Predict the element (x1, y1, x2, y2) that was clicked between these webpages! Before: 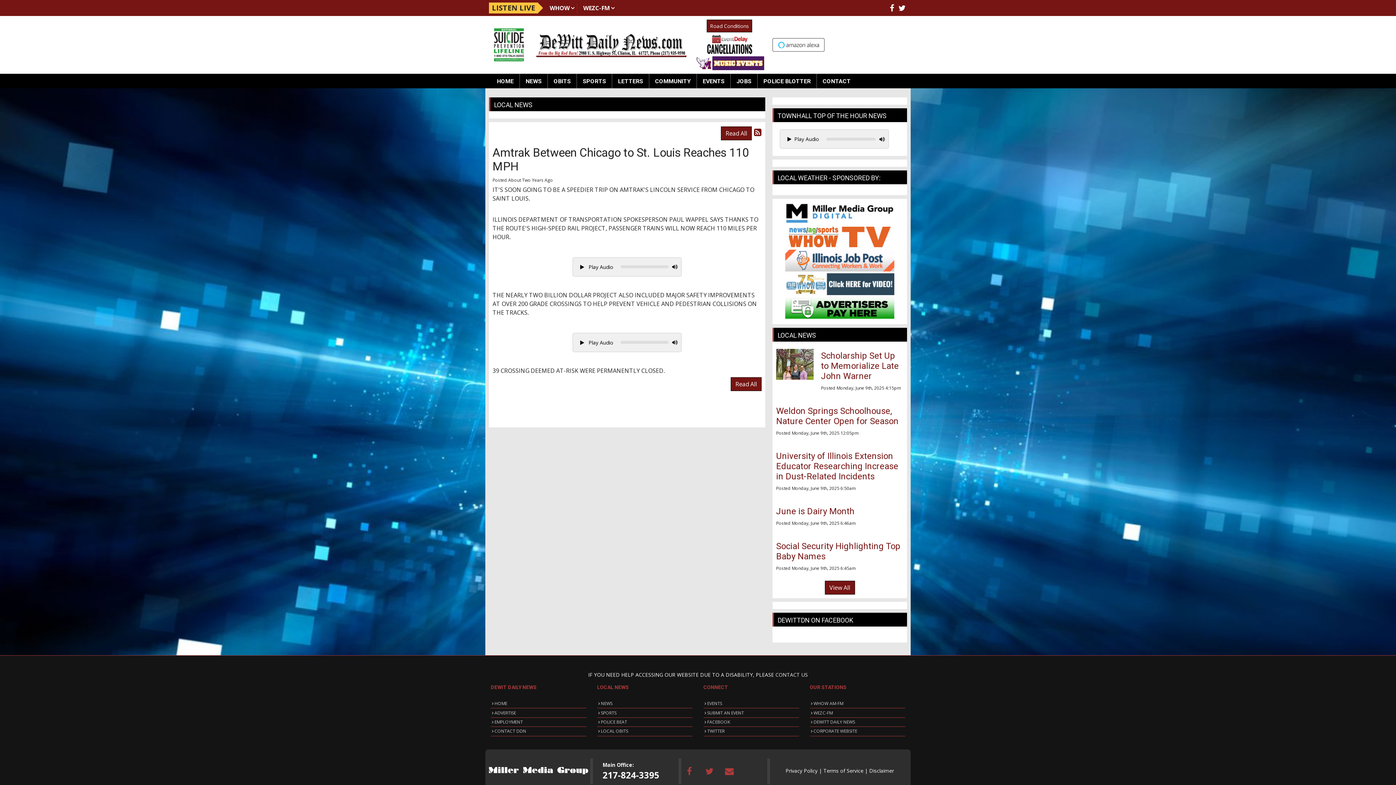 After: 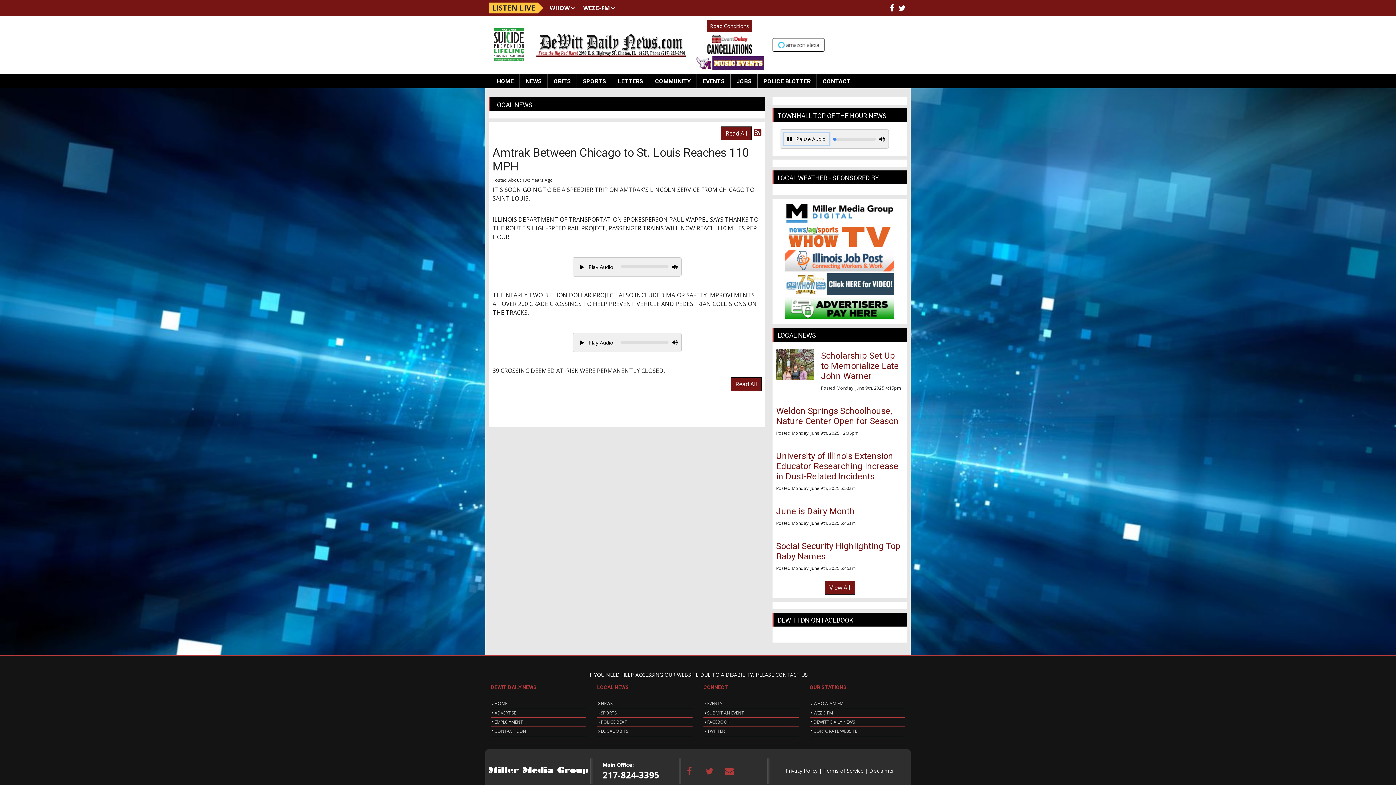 Action: label: Play Audio bbox: (784, 133, 822, 144)